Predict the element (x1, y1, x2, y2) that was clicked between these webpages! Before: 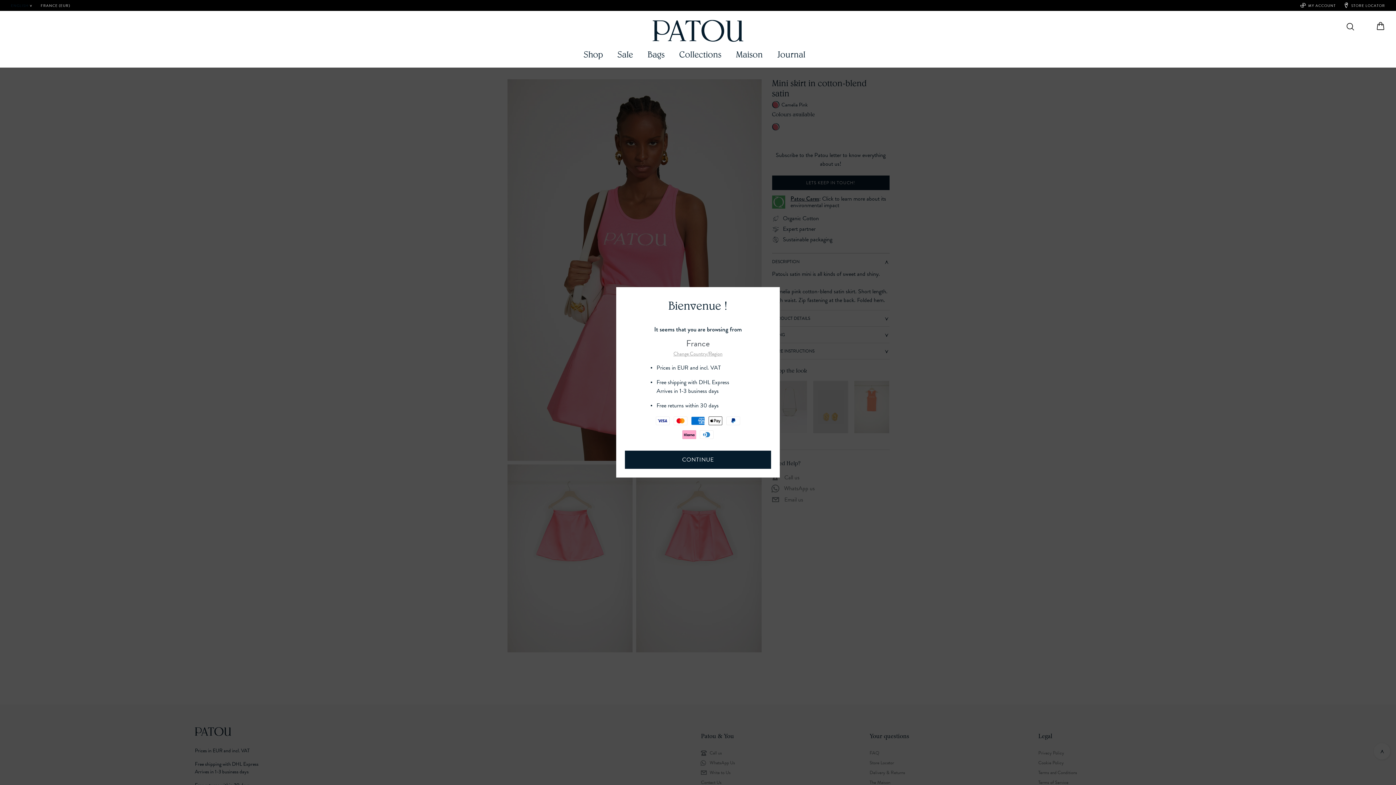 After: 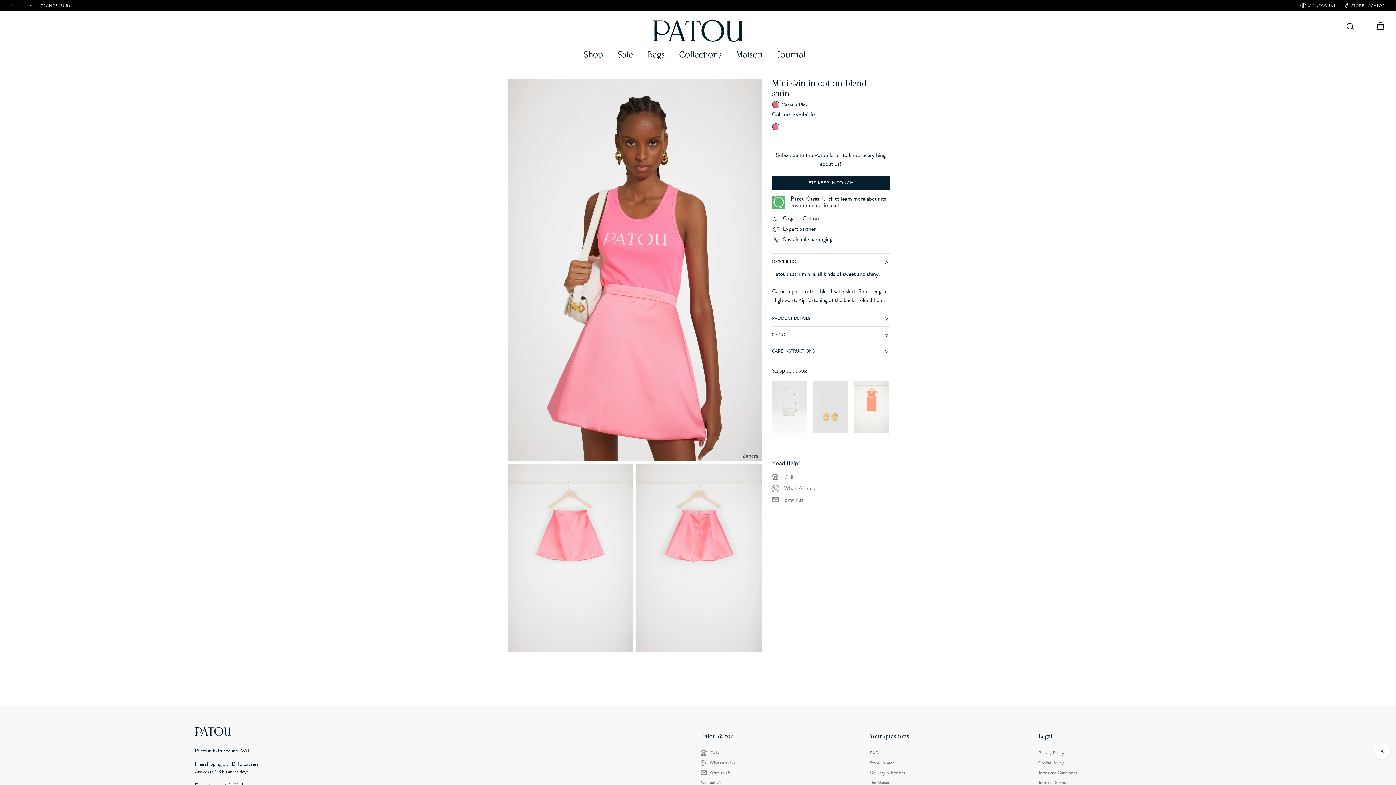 Action: label: CONTINUE bbox: (625, 450, 771, 469)